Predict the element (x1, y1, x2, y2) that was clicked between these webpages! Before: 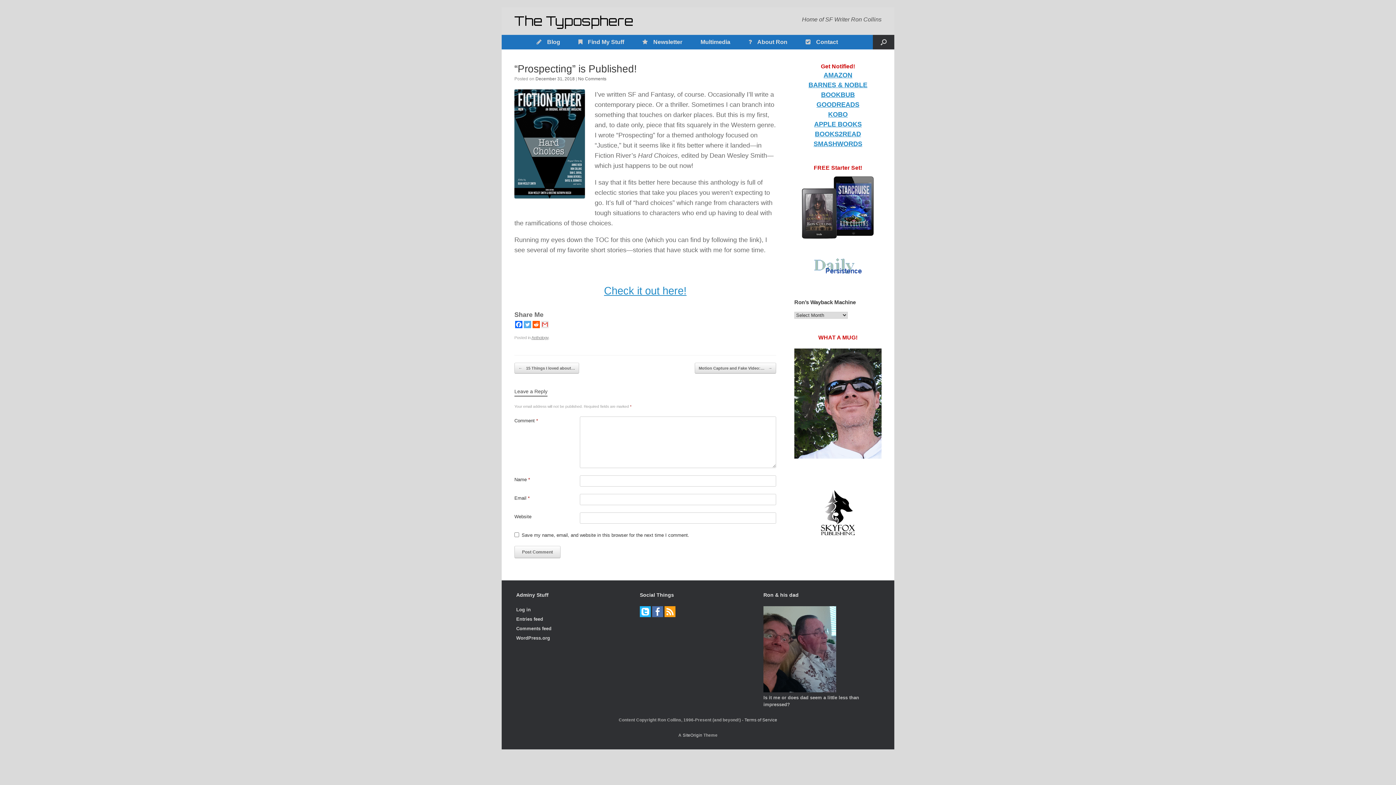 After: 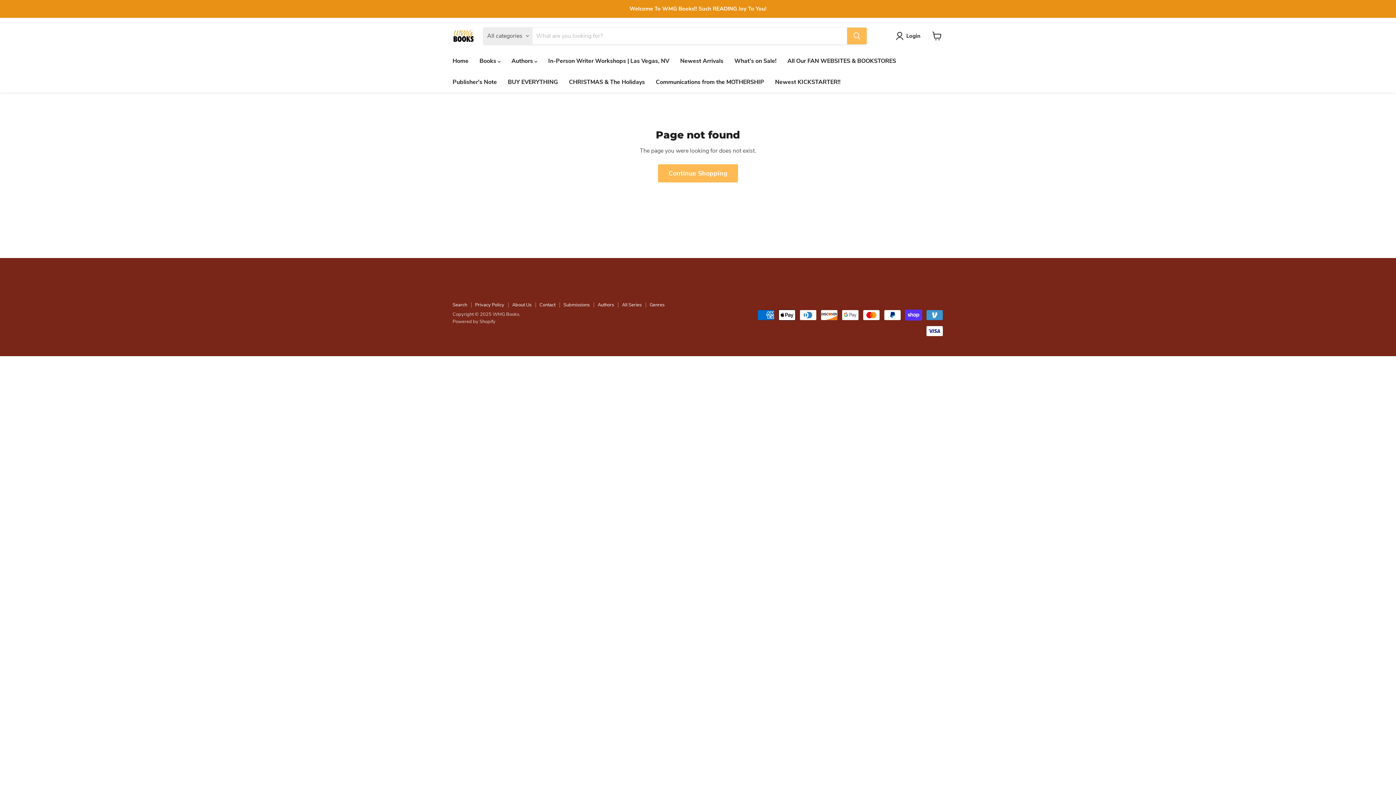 Action: label: Check it out here! bbox: (604, 285, 686, 296)